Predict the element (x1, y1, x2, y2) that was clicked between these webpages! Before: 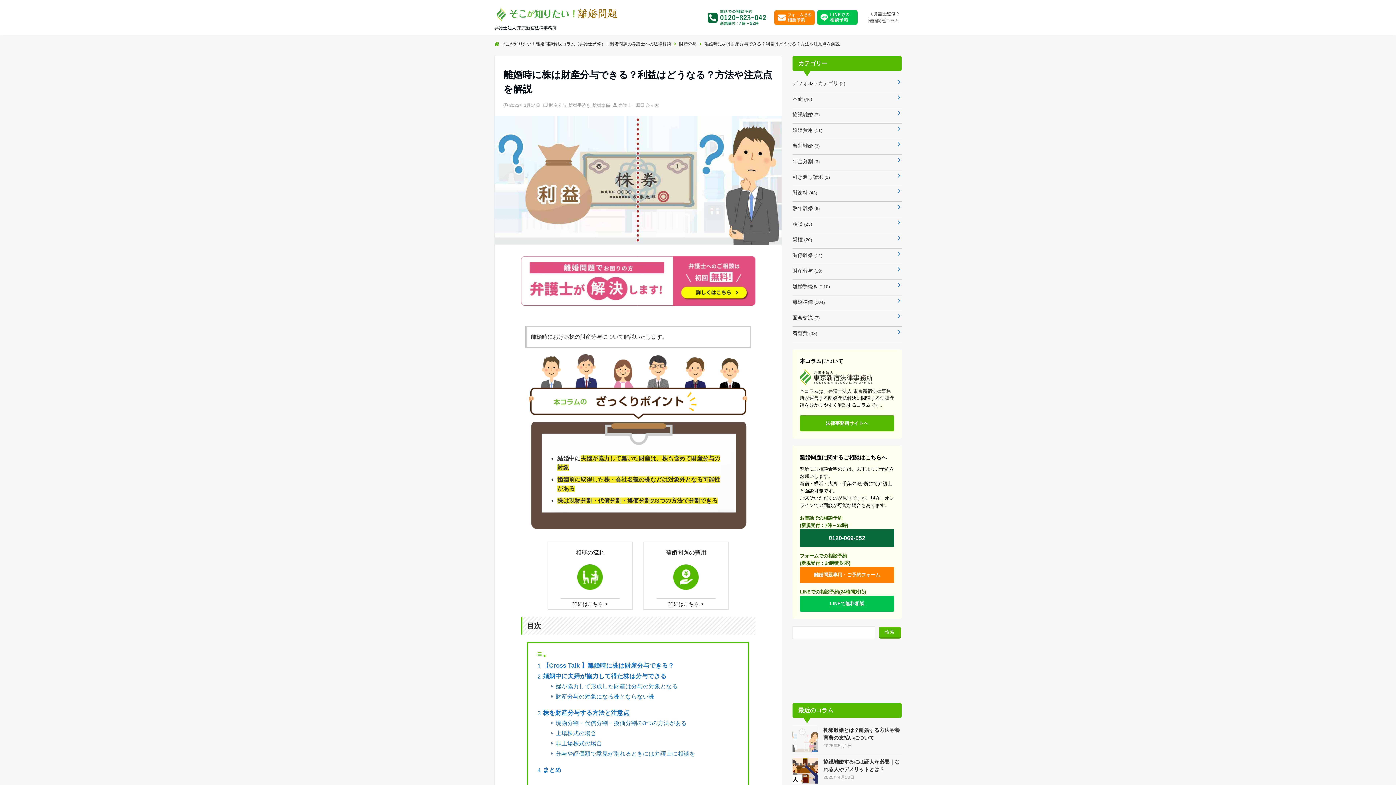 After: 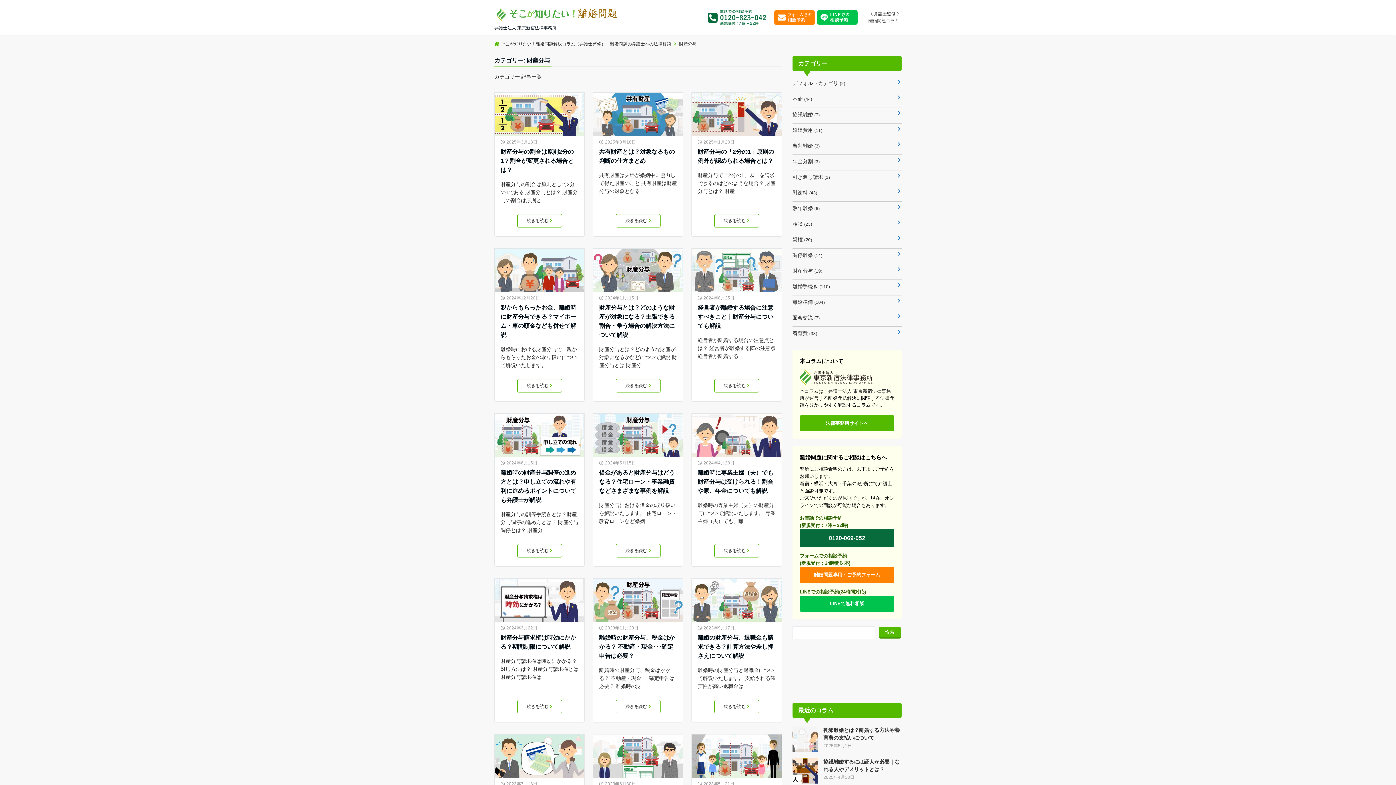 Action: label: 財産分与 bbox: (549, 102, 566, 108)